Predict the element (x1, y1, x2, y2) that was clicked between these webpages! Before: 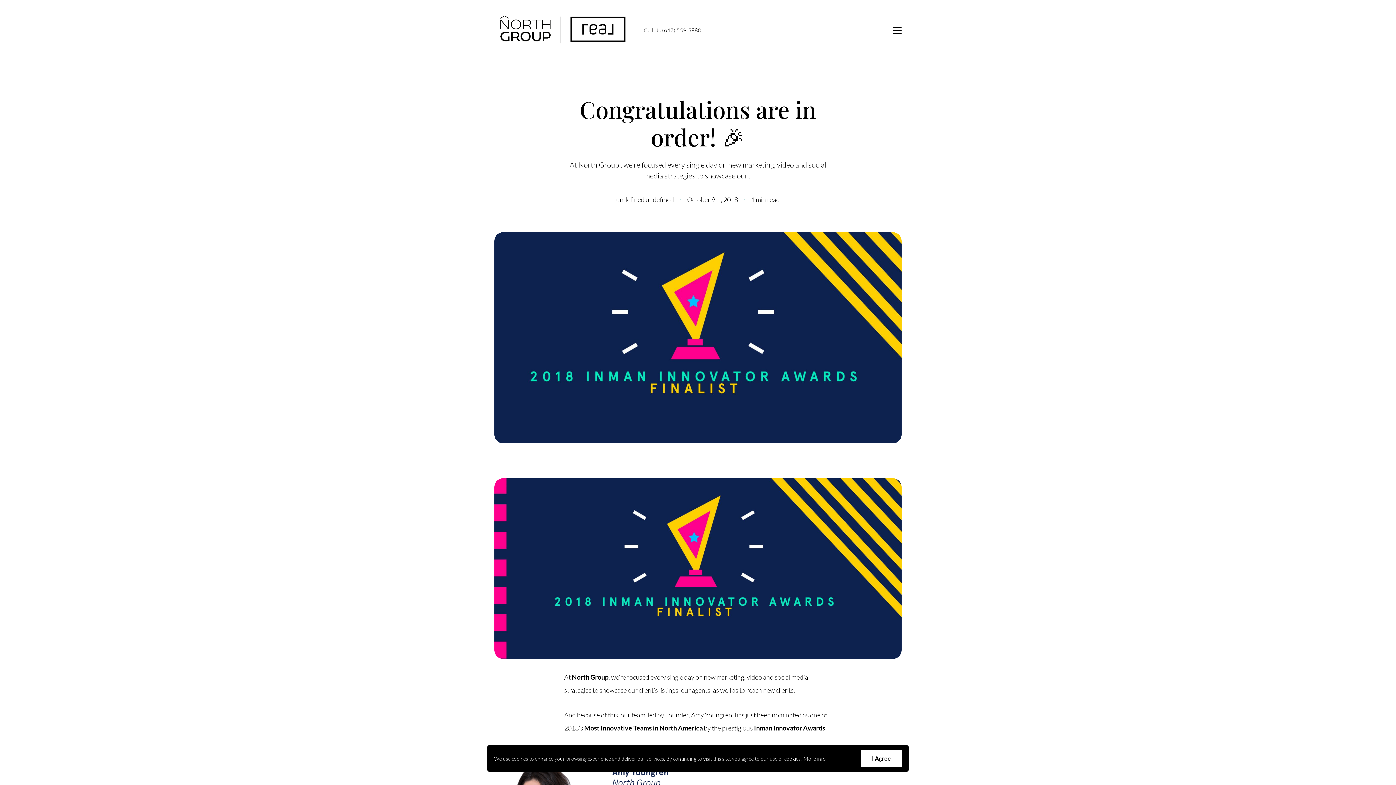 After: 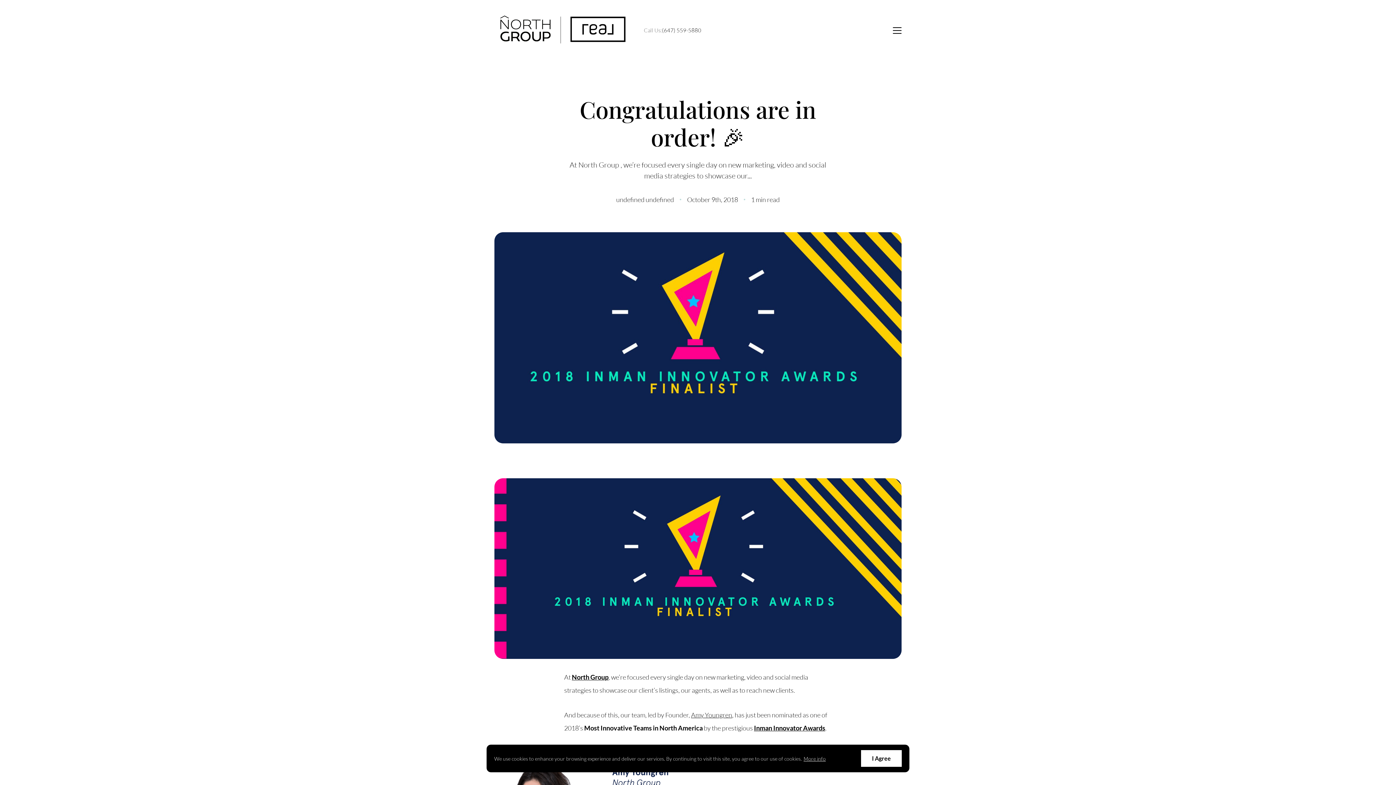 Action: bbox: (572, 673, 608, 681) label: North Group